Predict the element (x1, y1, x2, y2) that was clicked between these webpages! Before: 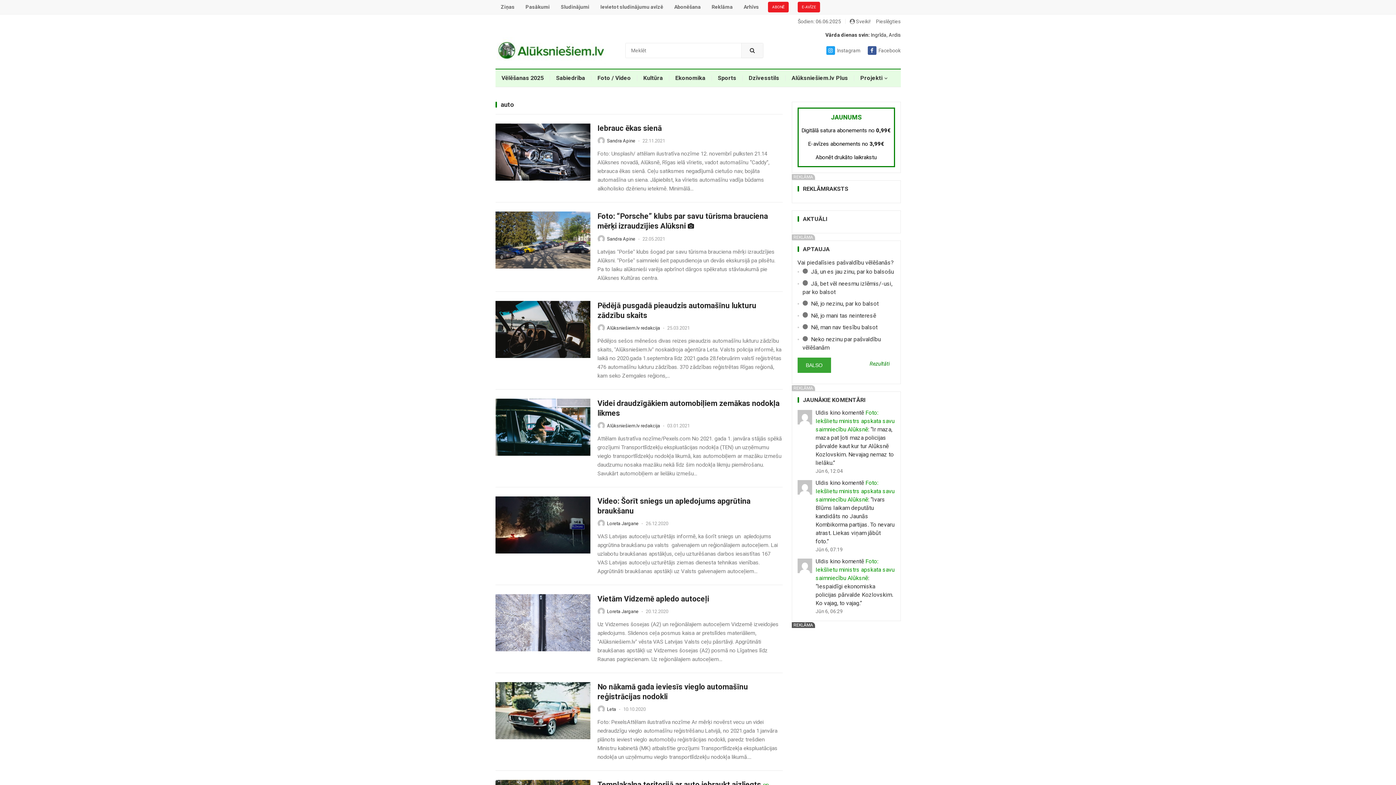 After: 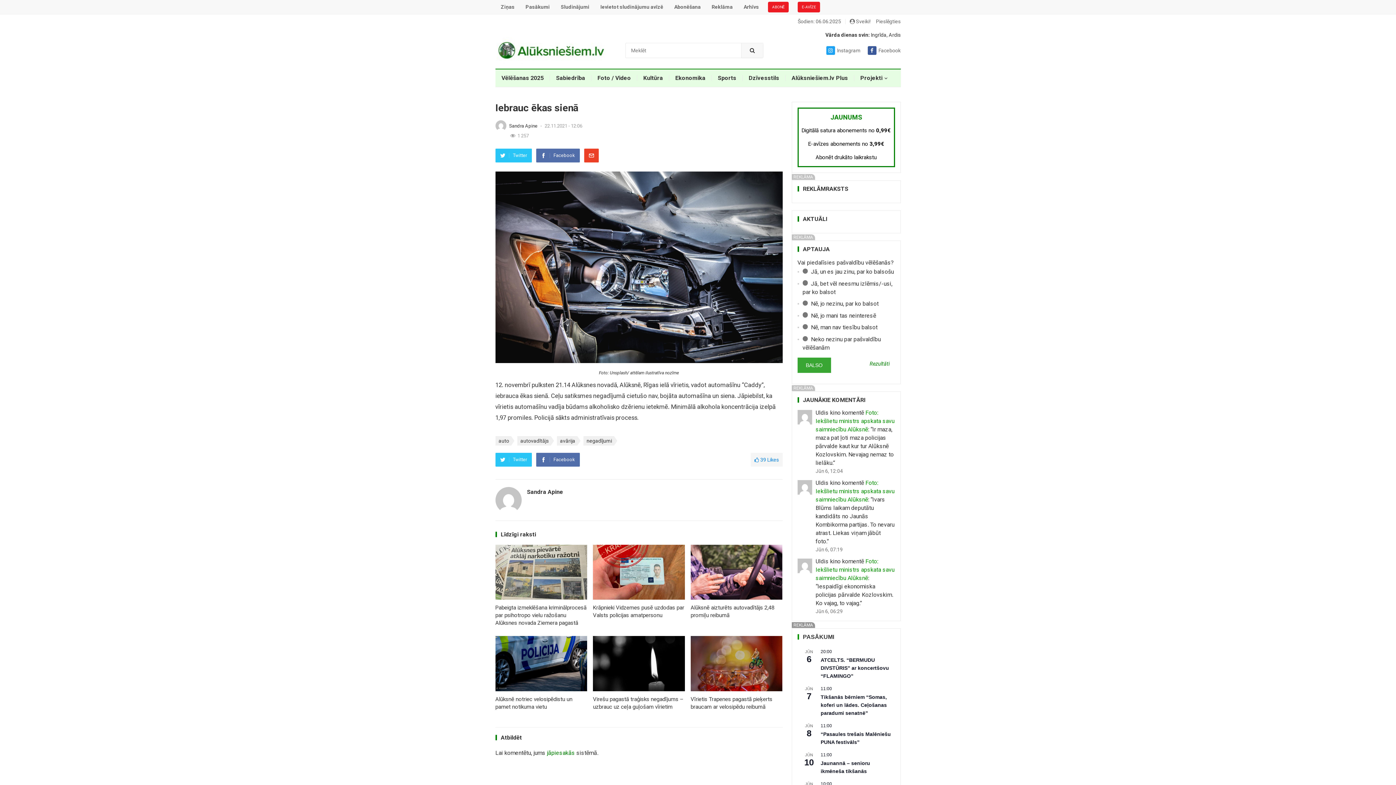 Action: bbox: (495, 123, 590, 180)